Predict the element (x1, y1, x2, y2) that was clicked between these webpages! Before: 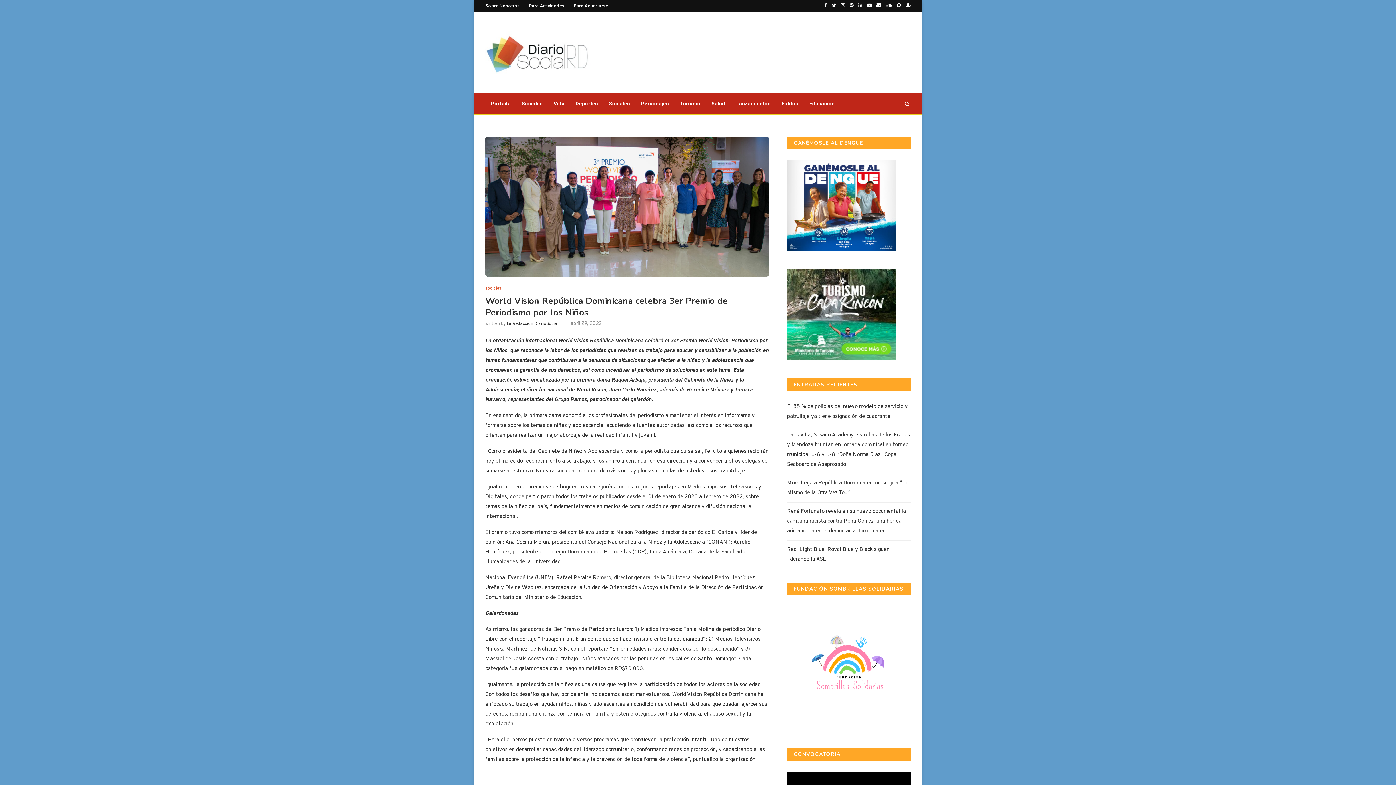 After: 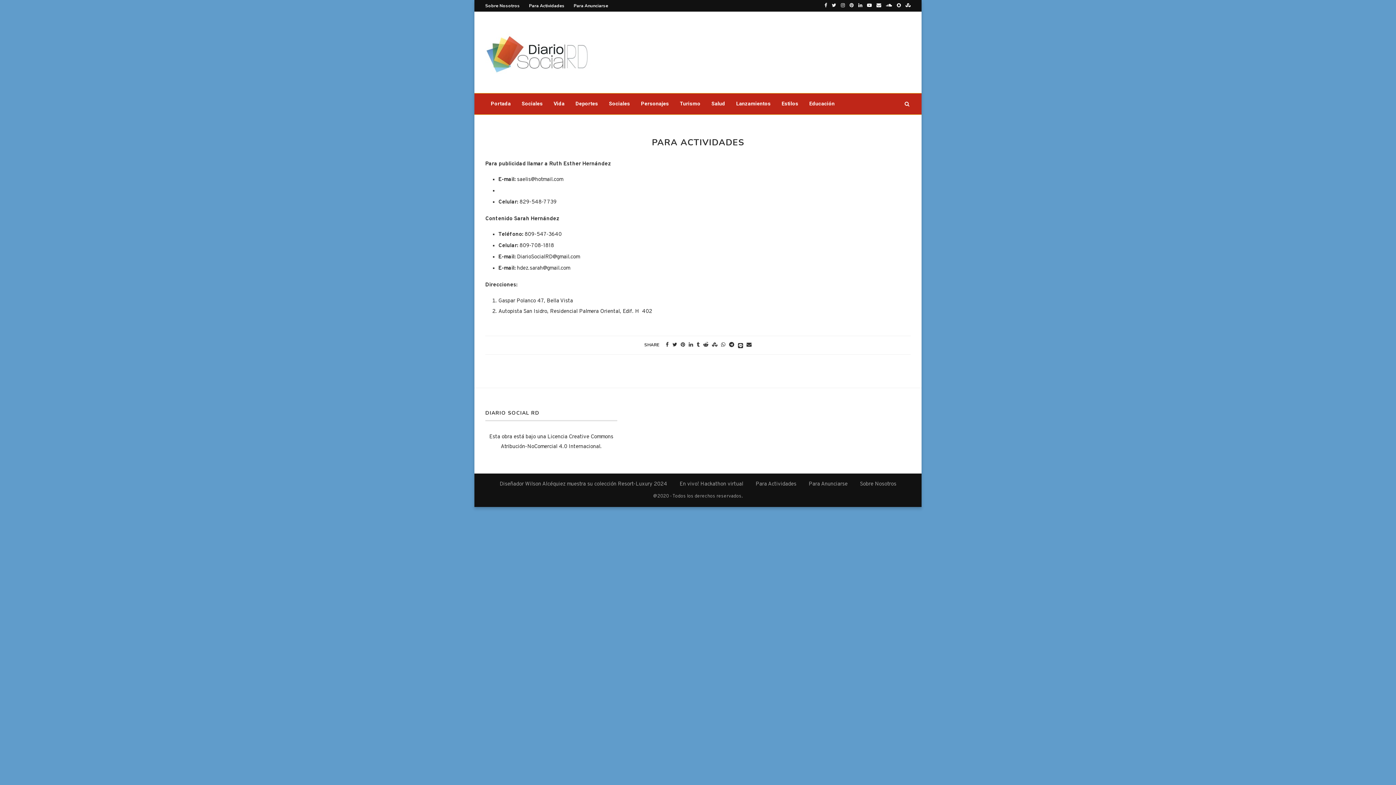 Action: label: Para Actividades bbox: (529, 2, 564, 8)